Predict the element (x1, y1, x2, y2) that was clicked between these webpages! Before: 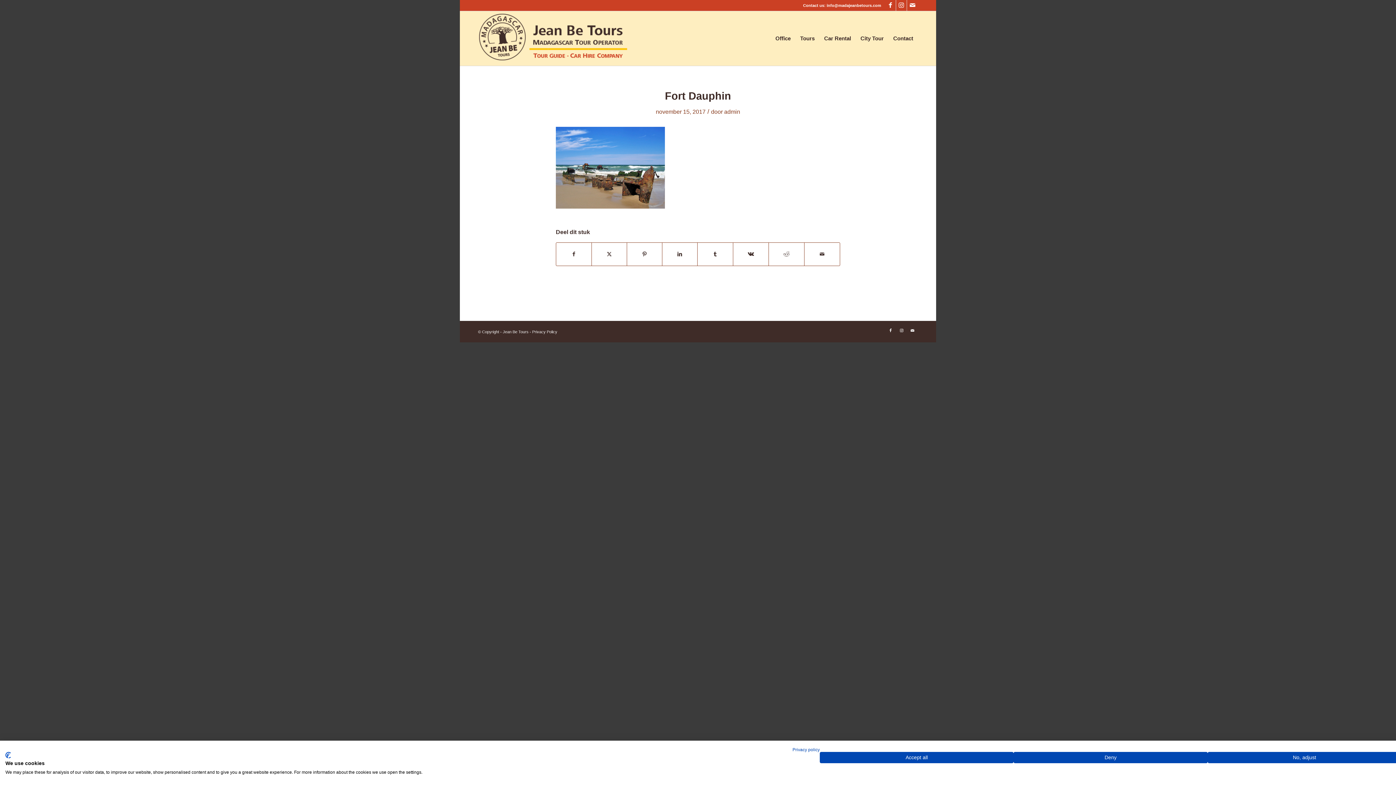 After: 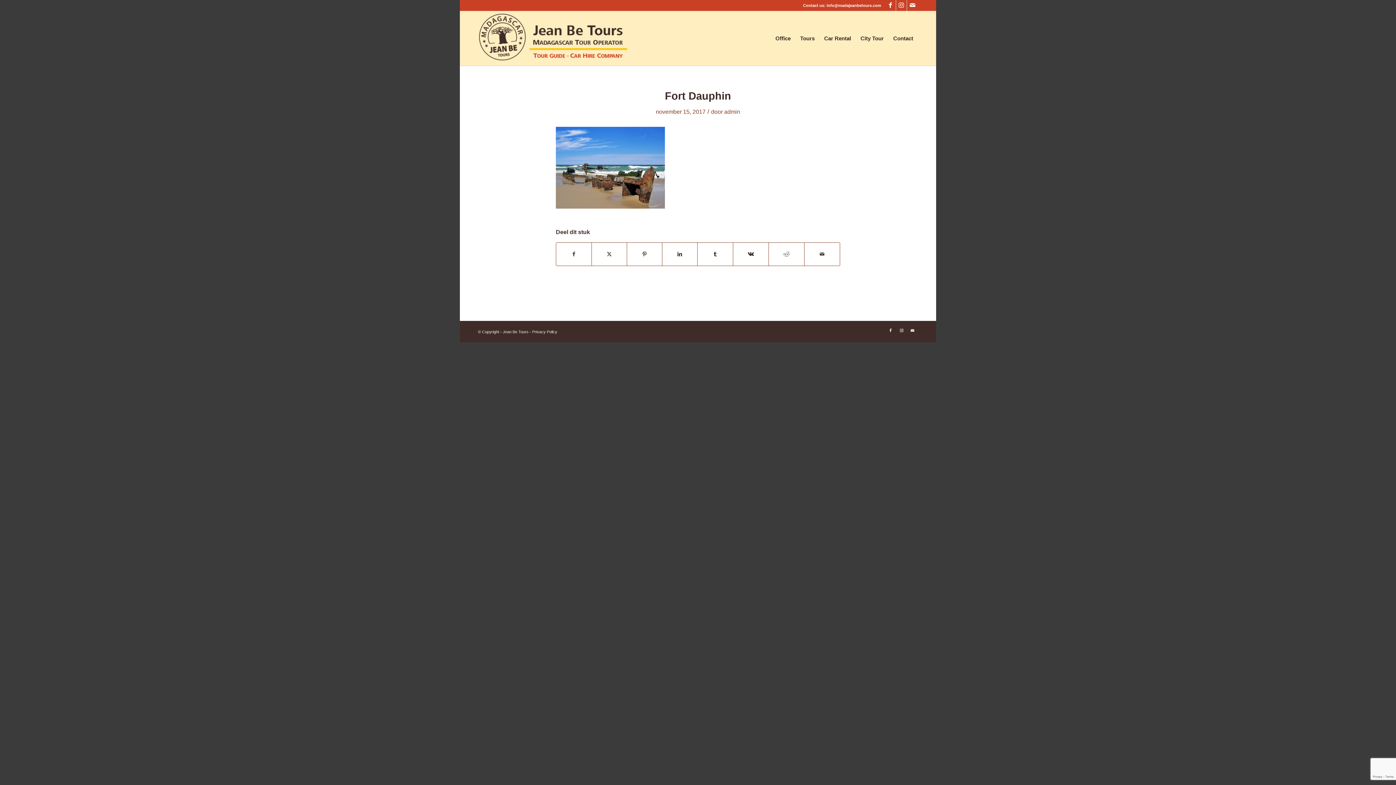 Action: label: Deny all cookies bbox: (1013, 752, 1207, 763)